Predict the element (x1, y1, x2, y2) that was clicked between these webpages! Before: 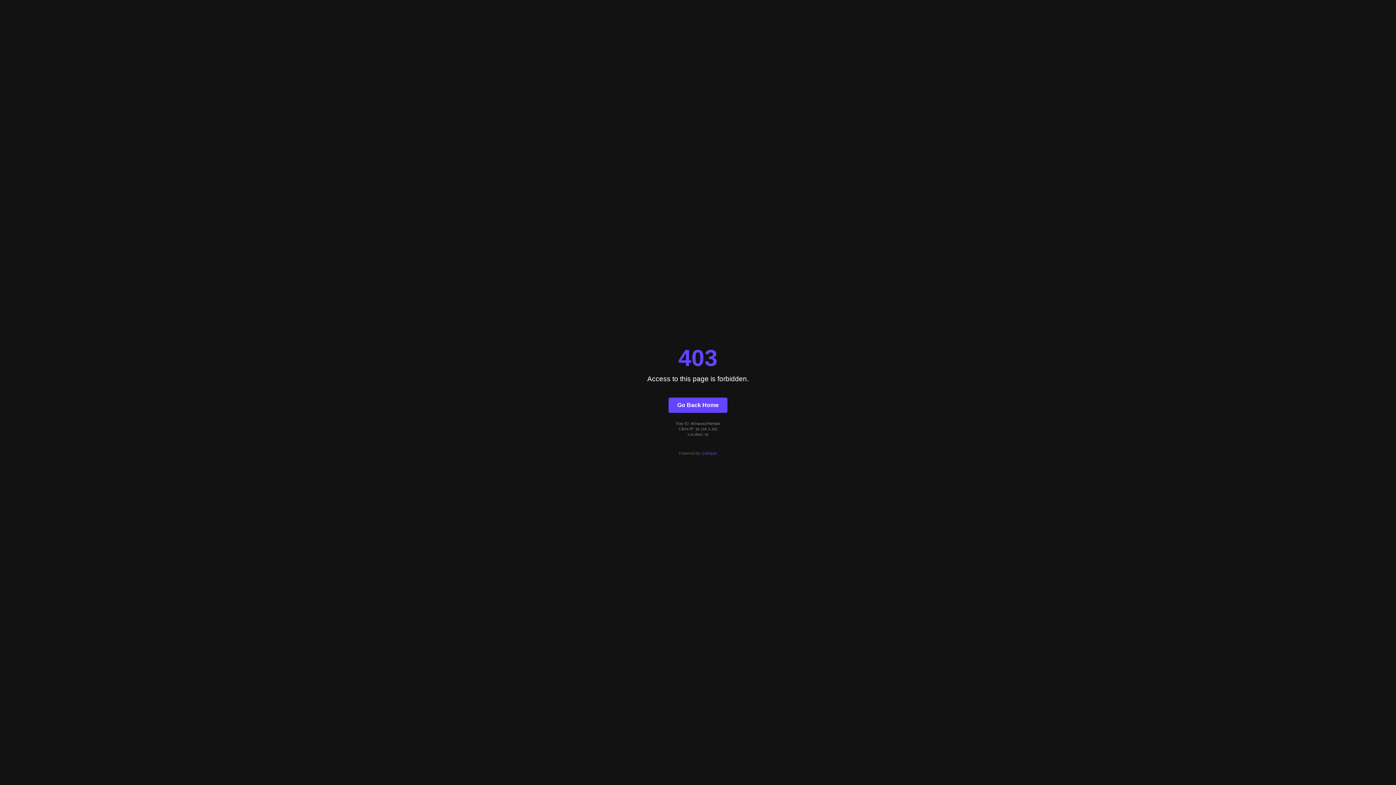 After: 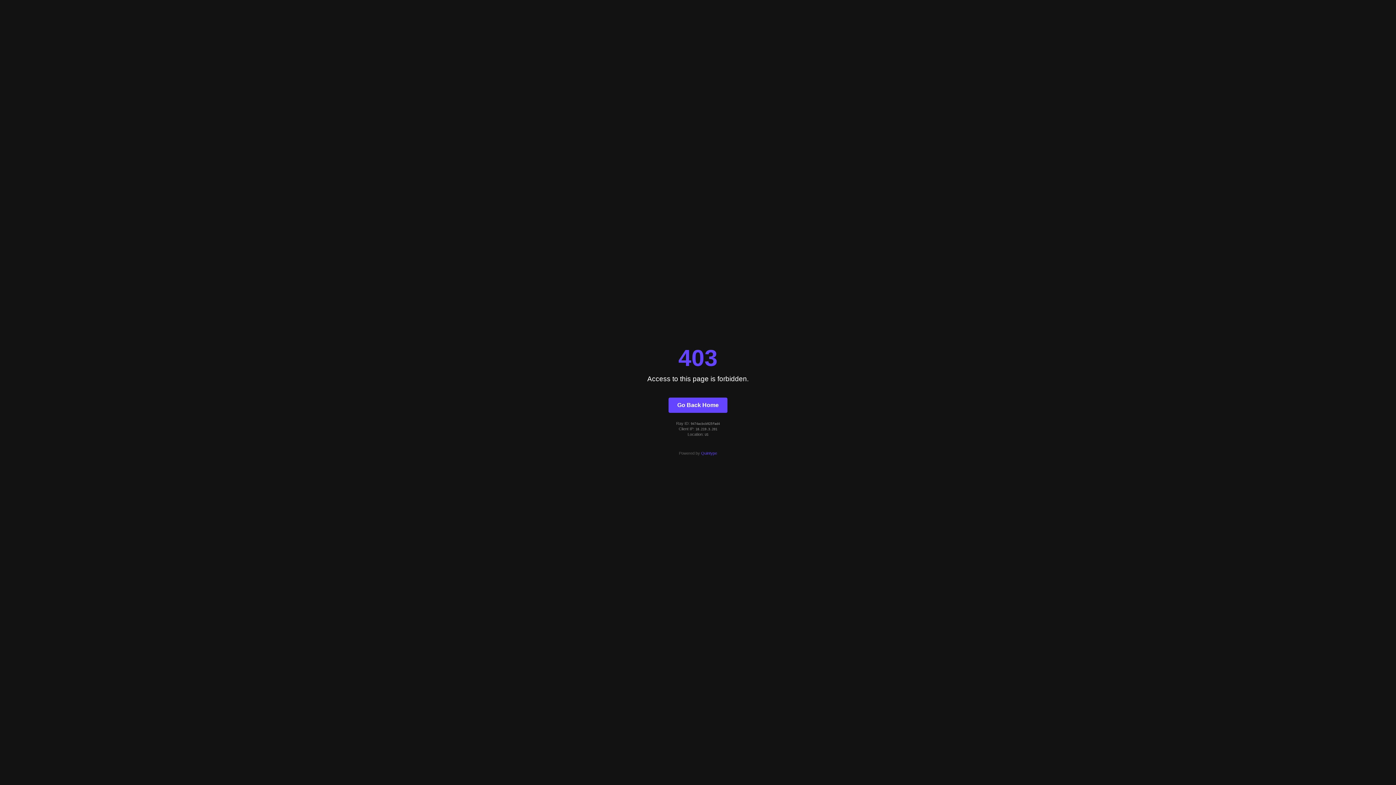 Action: bbox: (668, 397, 727, 412) label: Go Back Home